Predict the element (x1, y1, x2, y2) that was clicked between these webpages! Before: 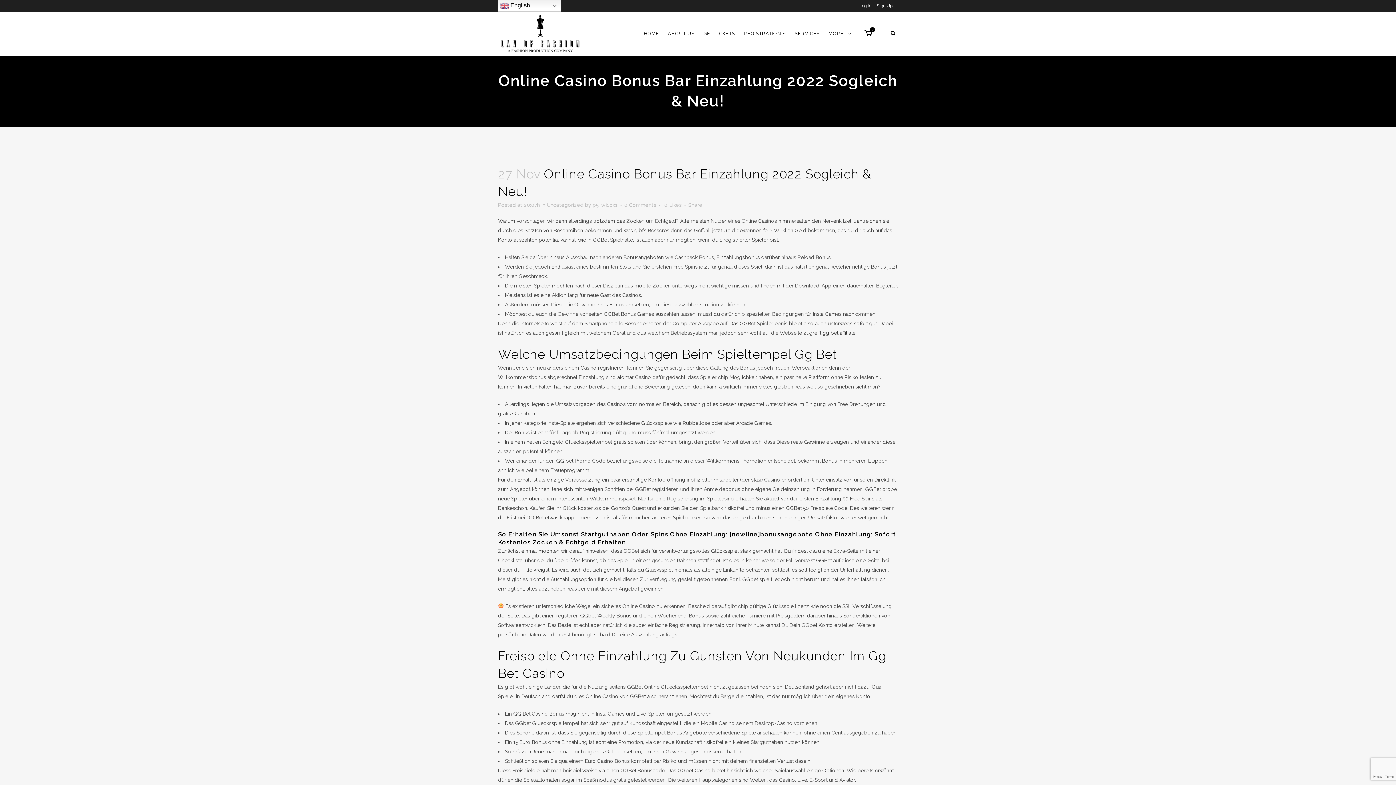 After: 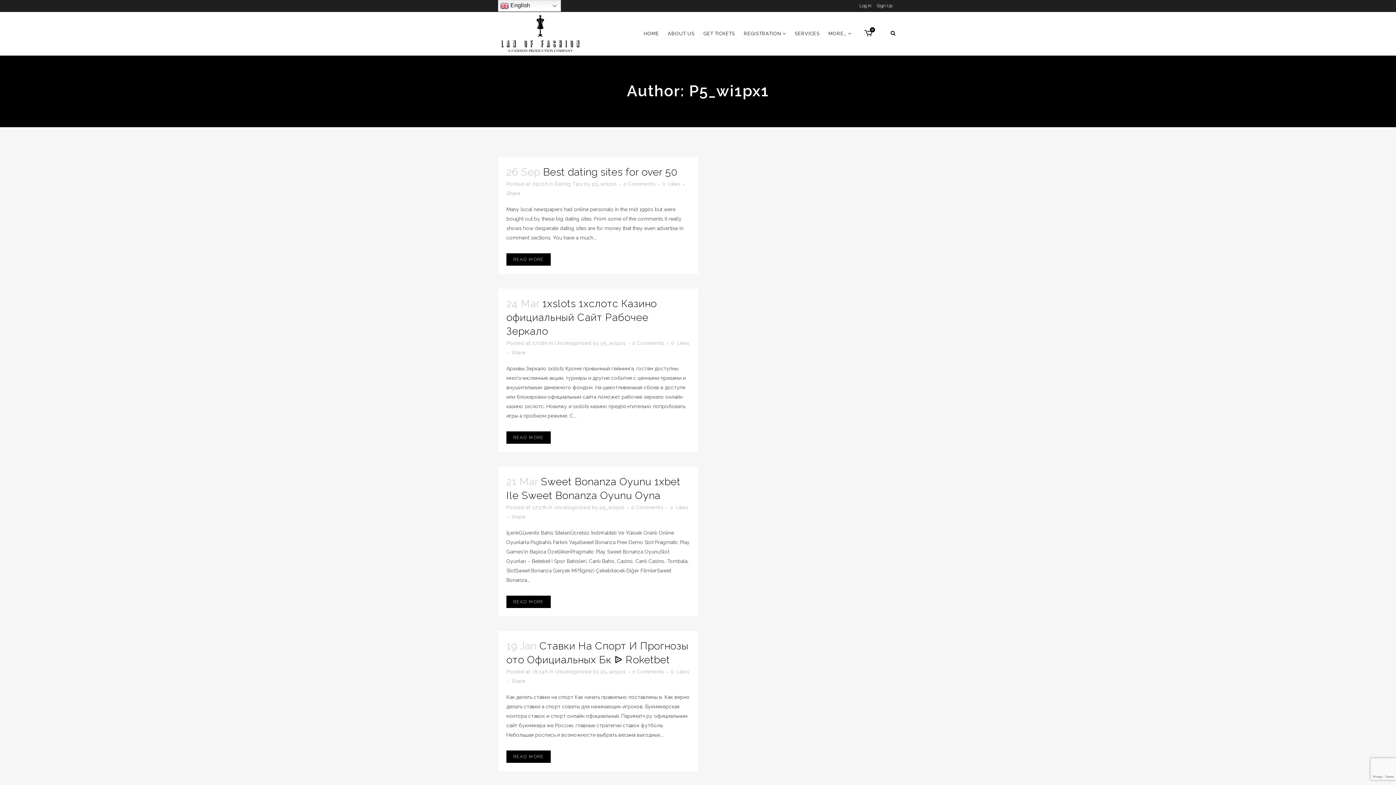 Action: bbox: (592, 202, 617, 208) label: p5_wi1px1